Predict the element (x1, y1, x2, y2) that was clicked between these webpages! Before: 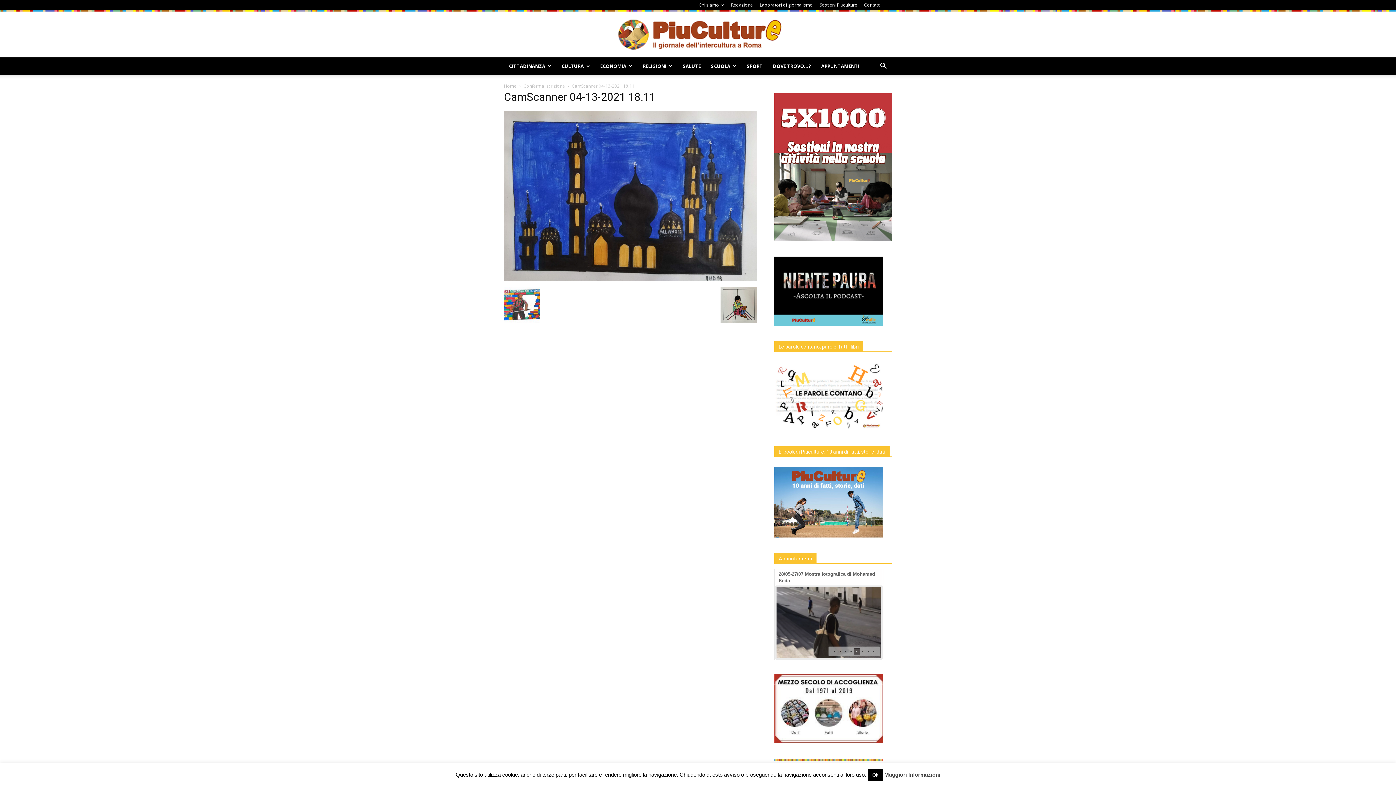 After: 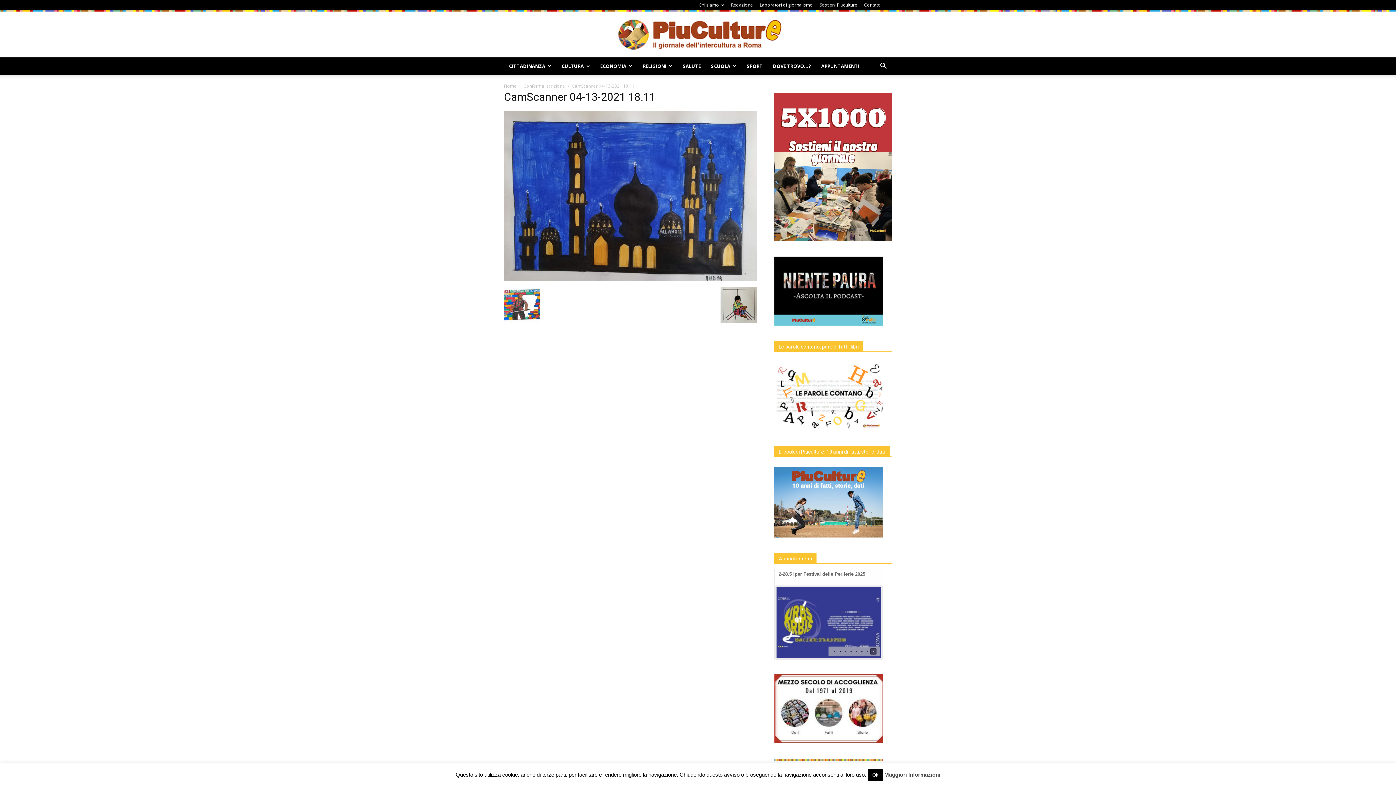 Action: label: • bbox: (838, 649, 844, 654)